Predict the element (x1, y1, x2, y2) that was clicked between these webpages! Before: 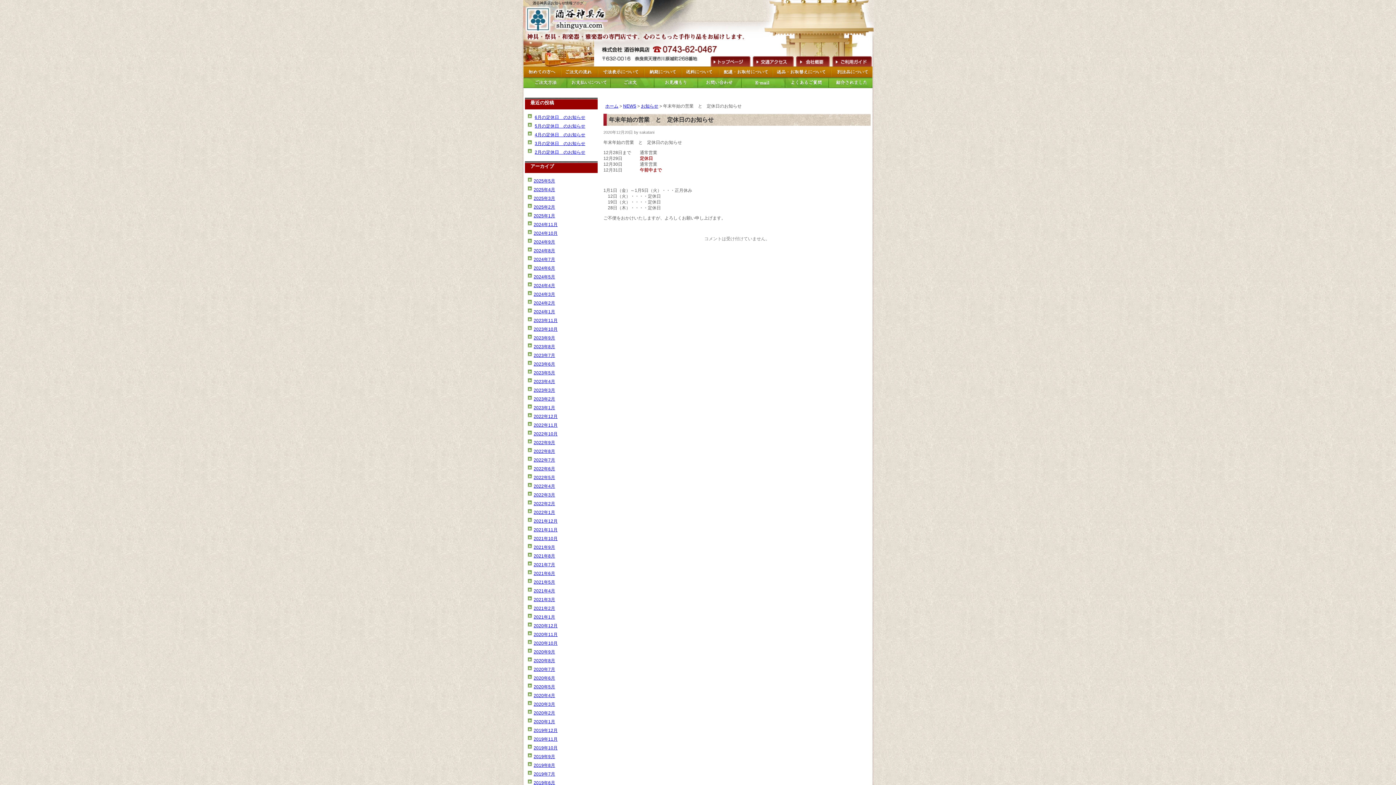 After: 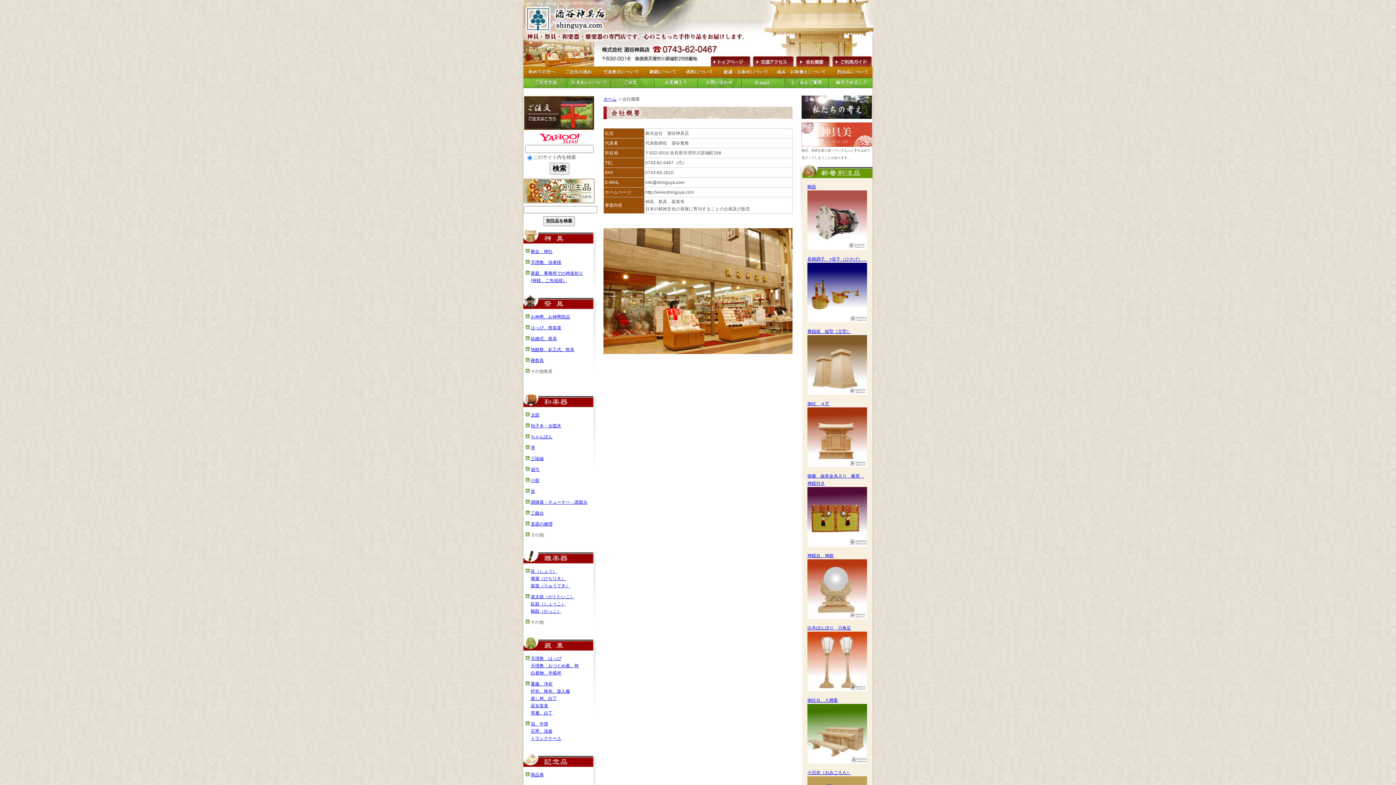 Action: label: 会社概要 bbox: (796, 55, 829, 66)